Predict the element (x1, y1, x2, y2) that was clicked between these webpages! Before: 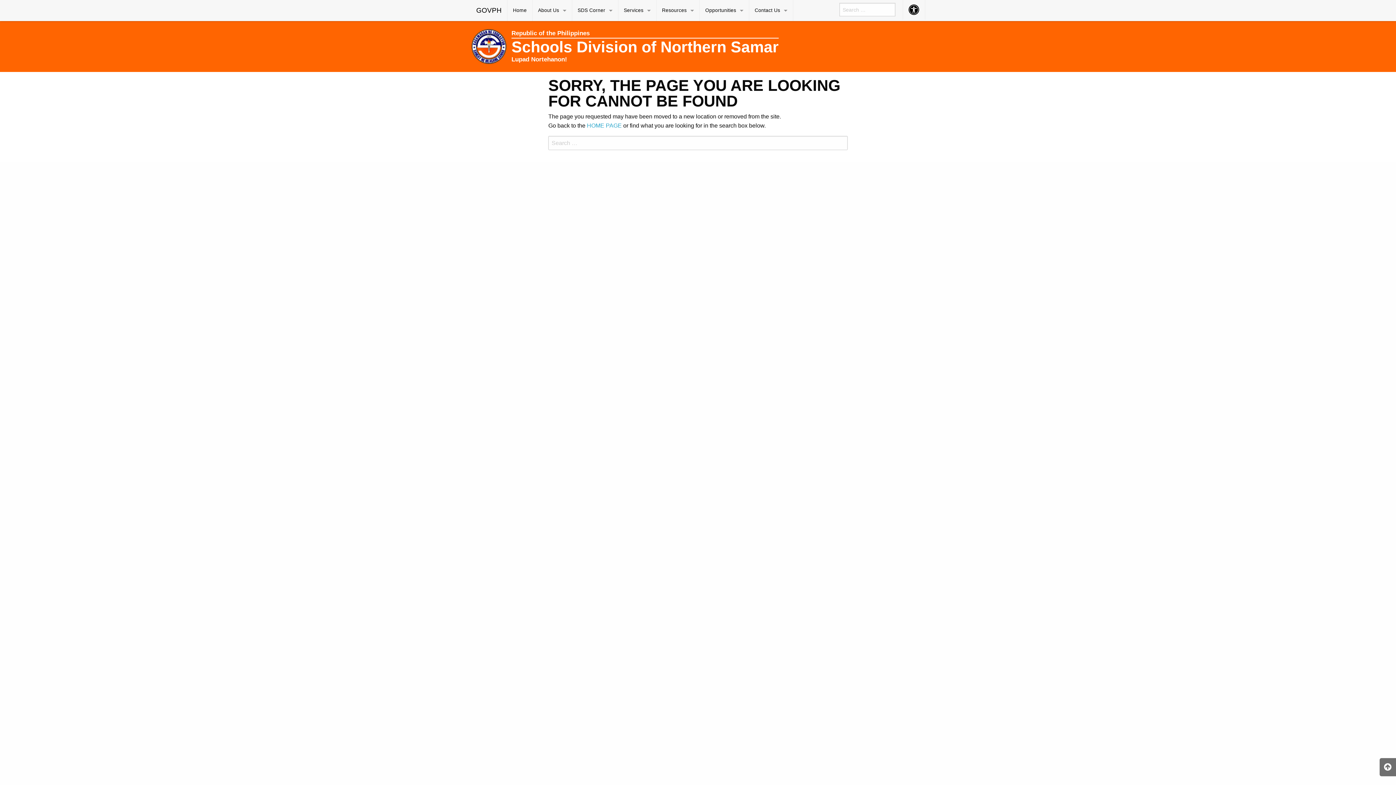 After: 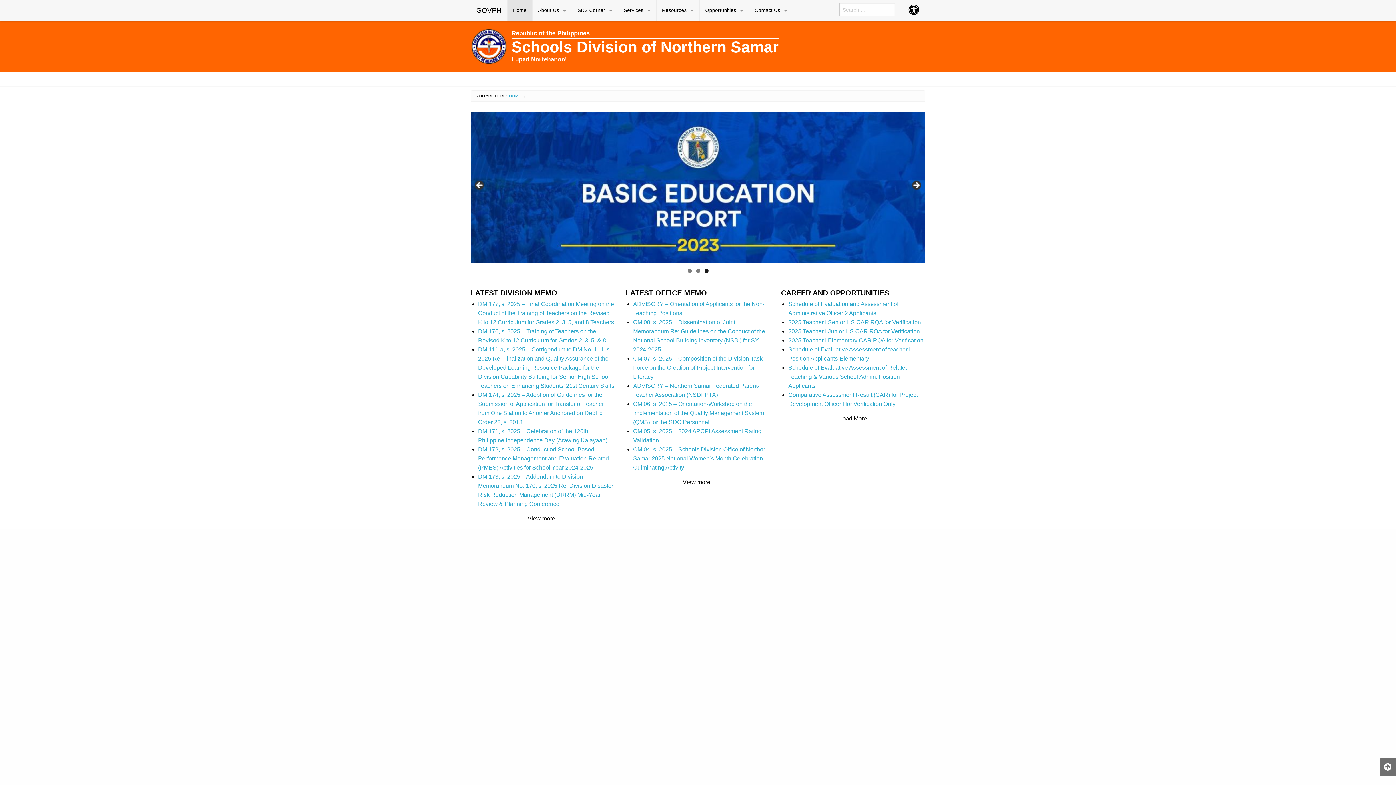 Action: label: HOME PAGE bbox: (587, 122, 621, 128)